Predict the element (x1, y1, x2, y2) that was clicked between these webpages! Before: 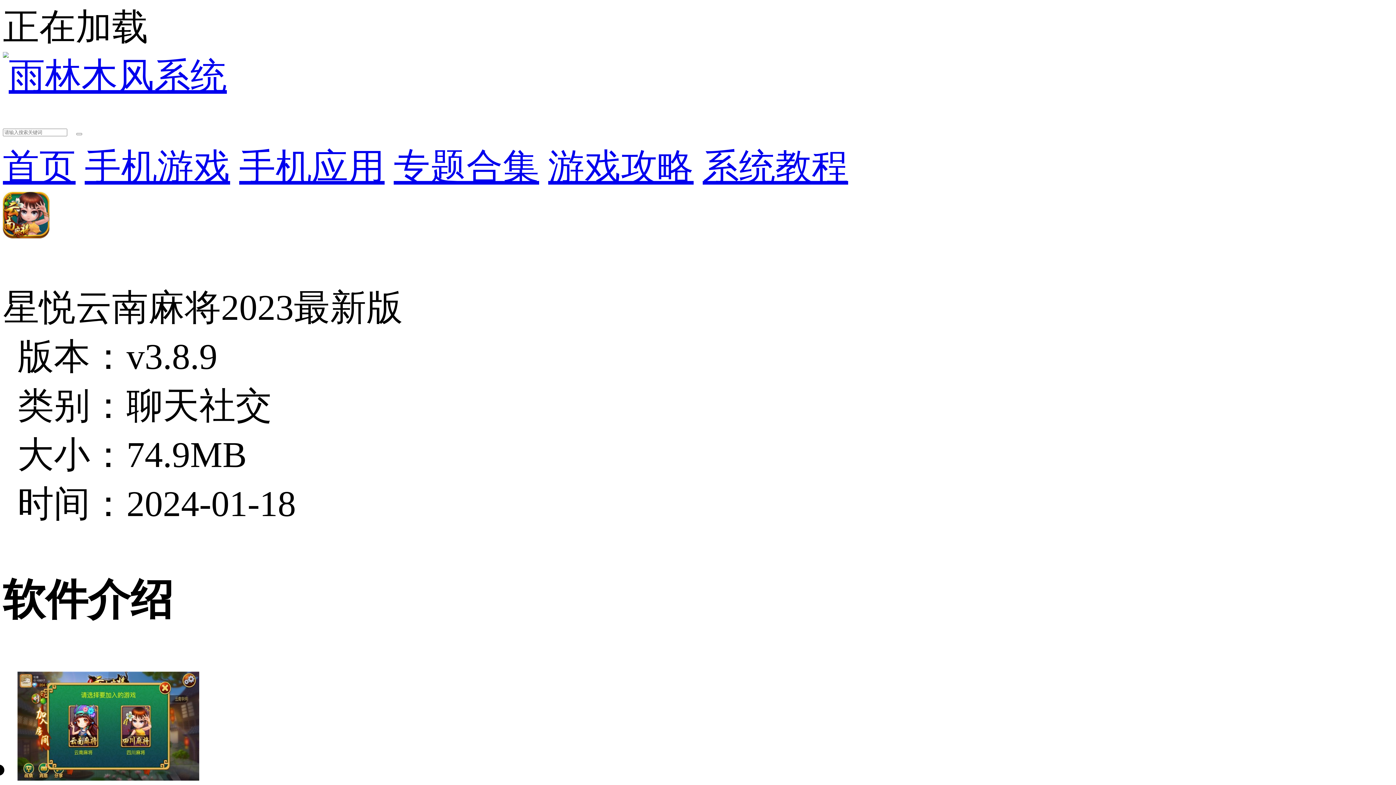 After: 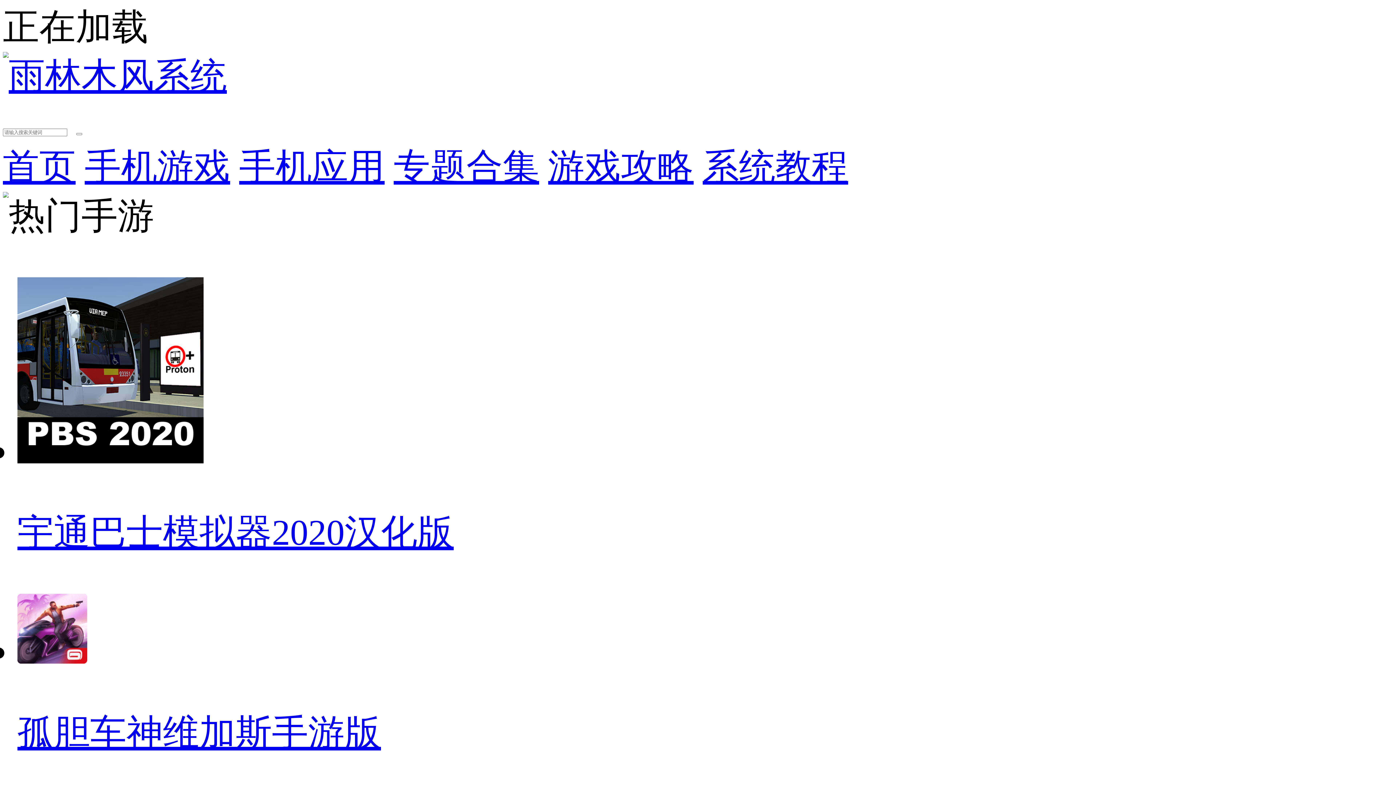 Action: bbox: (2, 146, 75, 187) label: 首页